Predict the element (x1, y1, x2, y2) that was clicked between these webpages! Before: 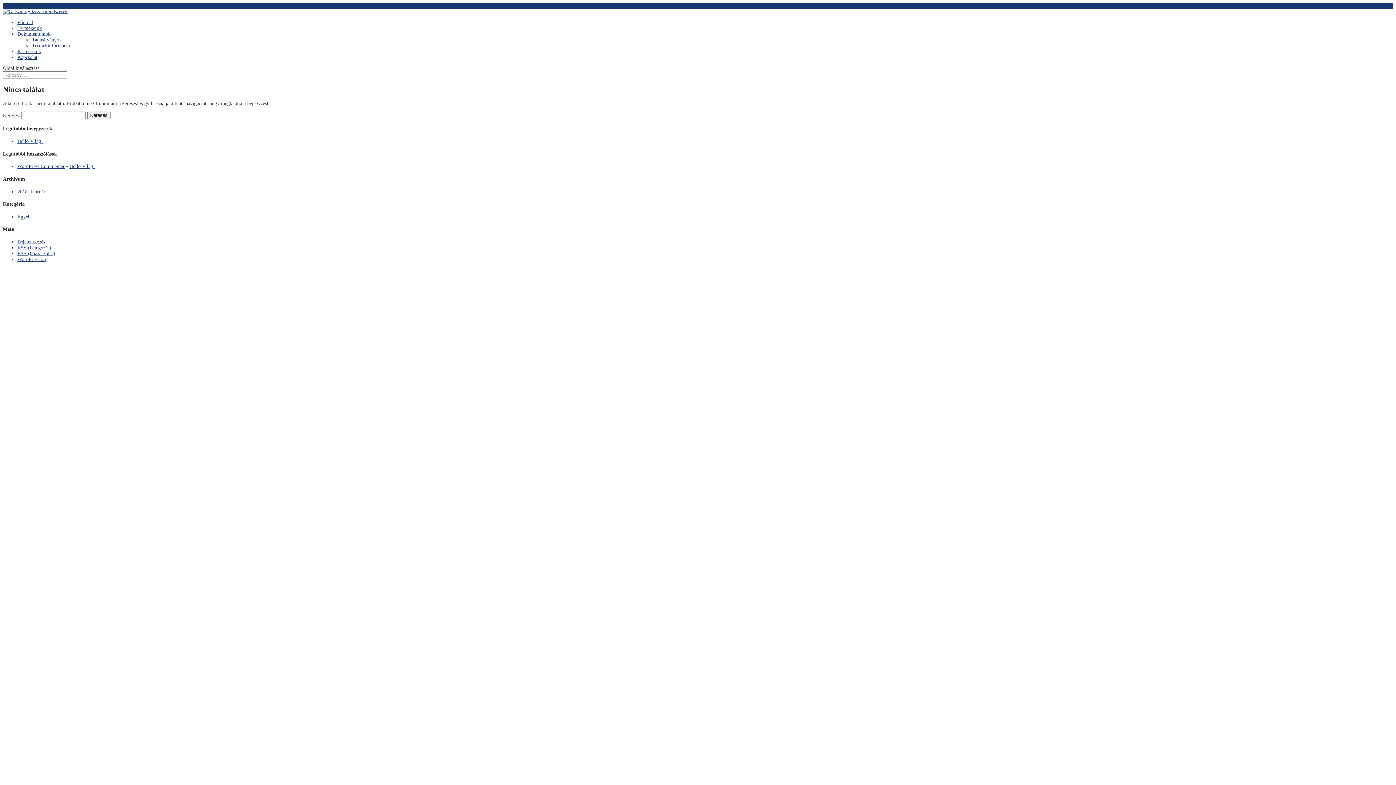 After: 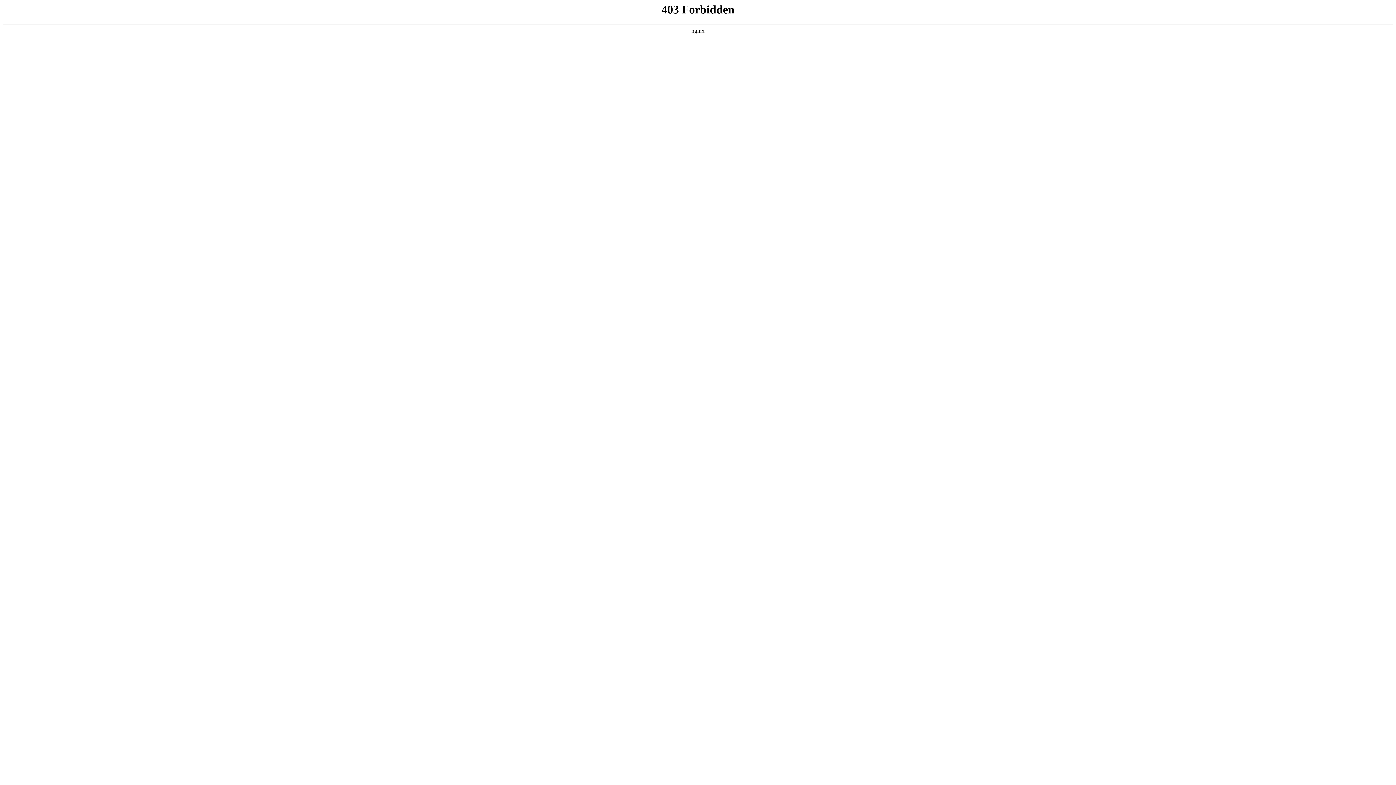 Action: bbox: (17, 163, 64, 169) label: WordPress Commenter